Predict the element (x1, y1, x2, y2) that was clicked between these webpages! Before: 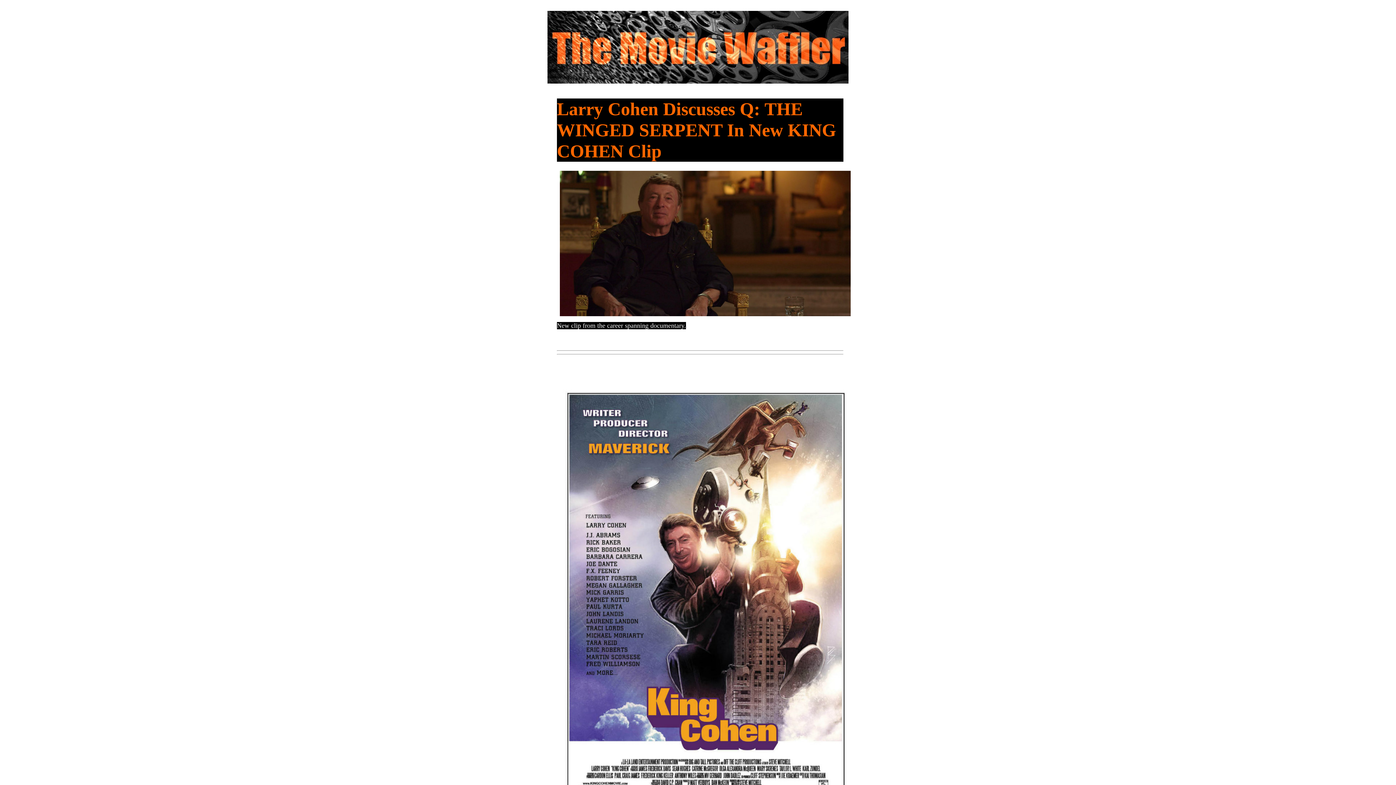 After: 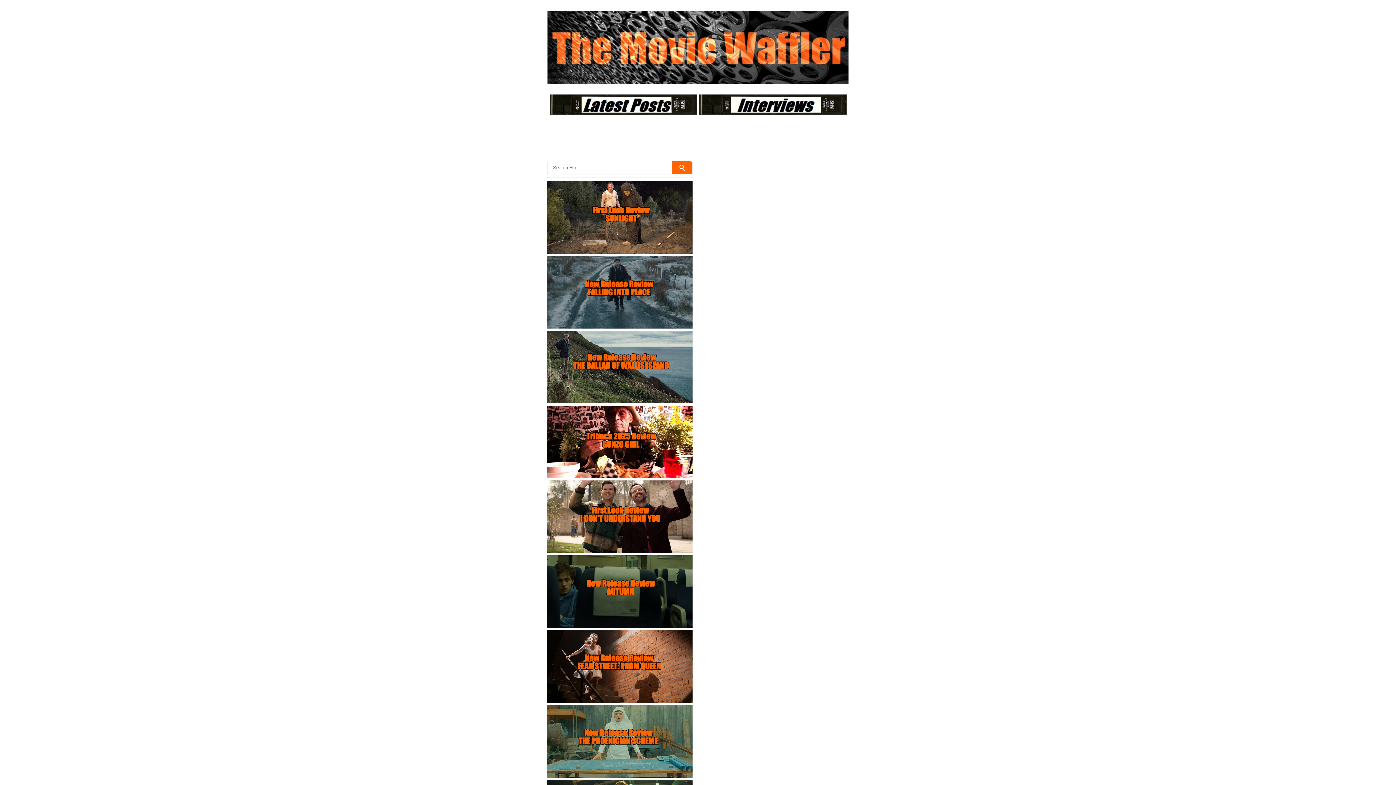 Action: bbox: (547, 10, 848, 83)